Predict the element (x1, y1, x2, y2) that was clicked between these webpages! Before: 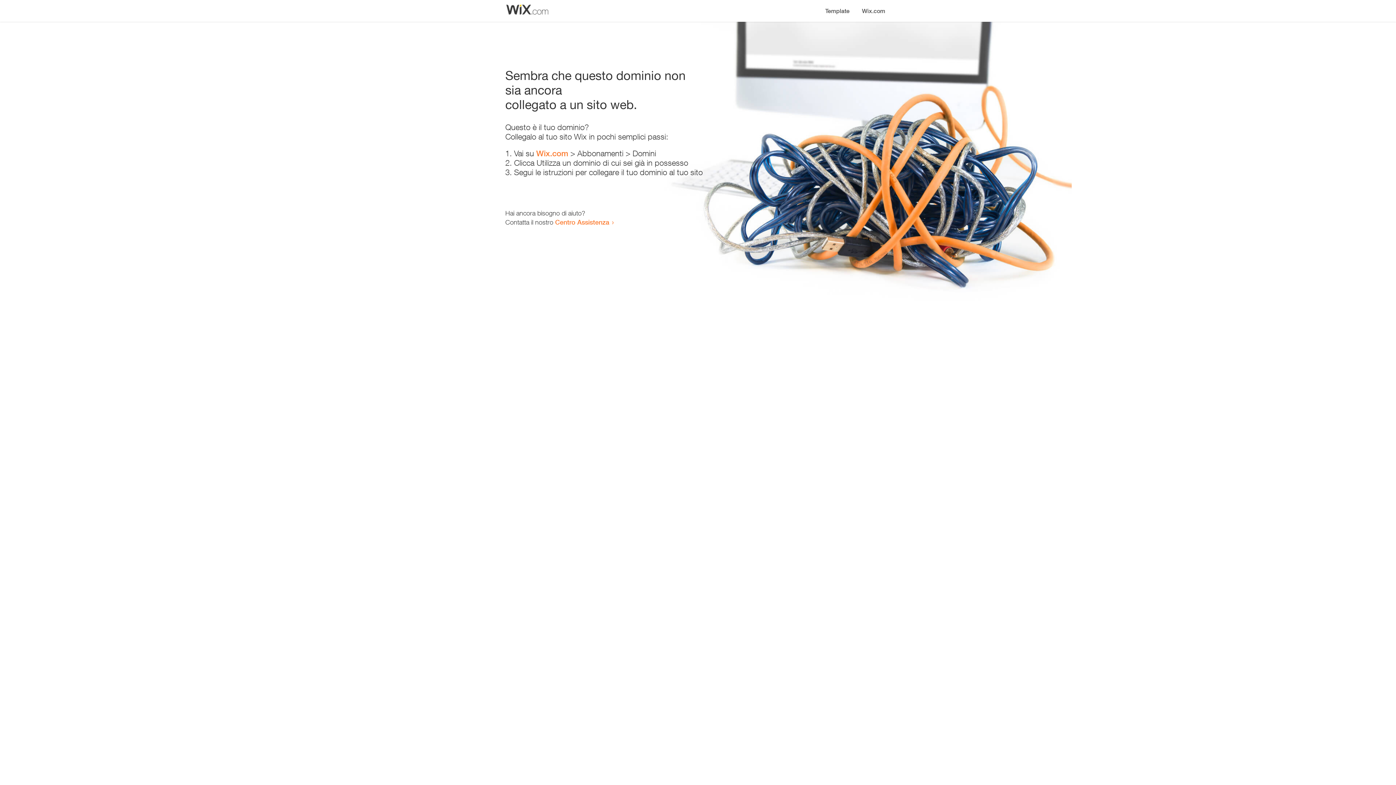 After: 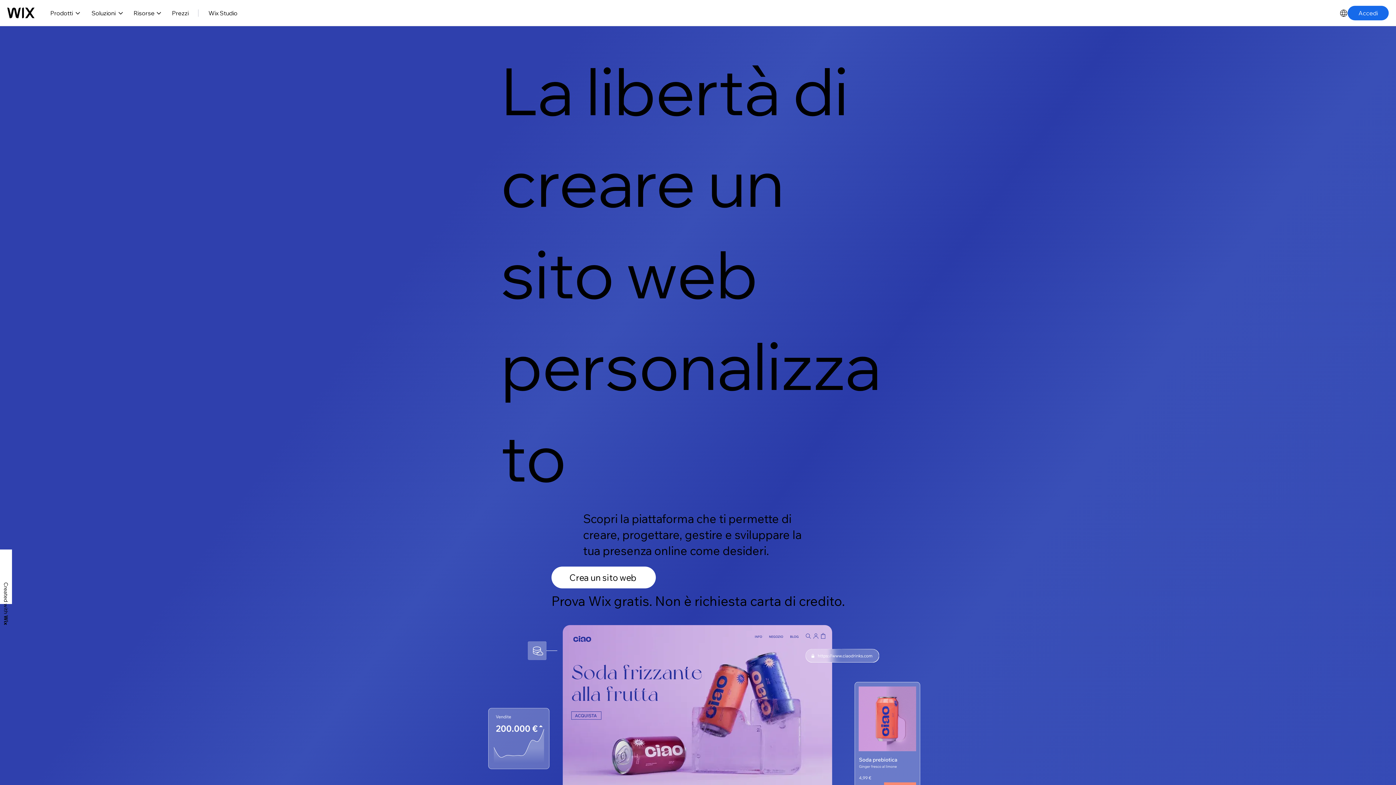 Action: label: Wix.com bbox: (856, 0, 890, 14)